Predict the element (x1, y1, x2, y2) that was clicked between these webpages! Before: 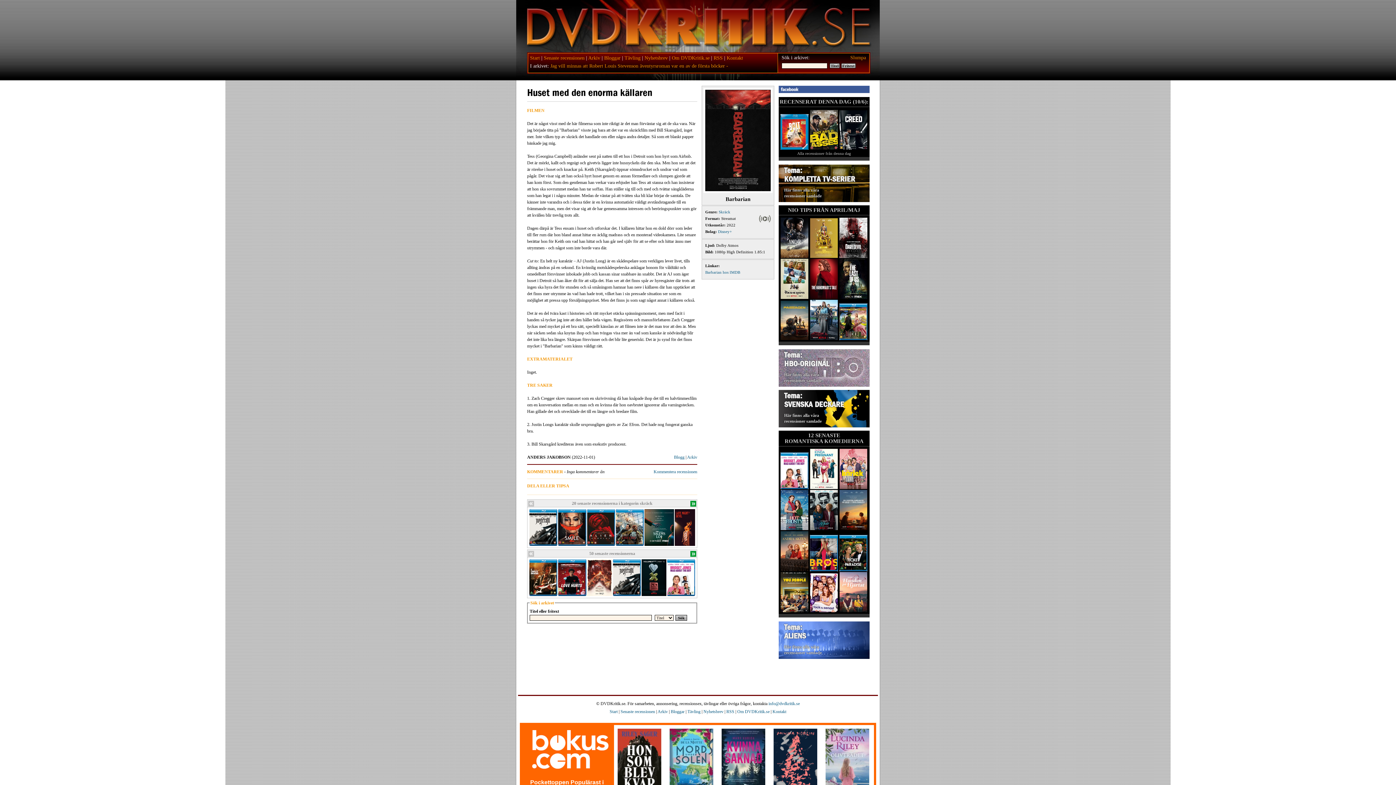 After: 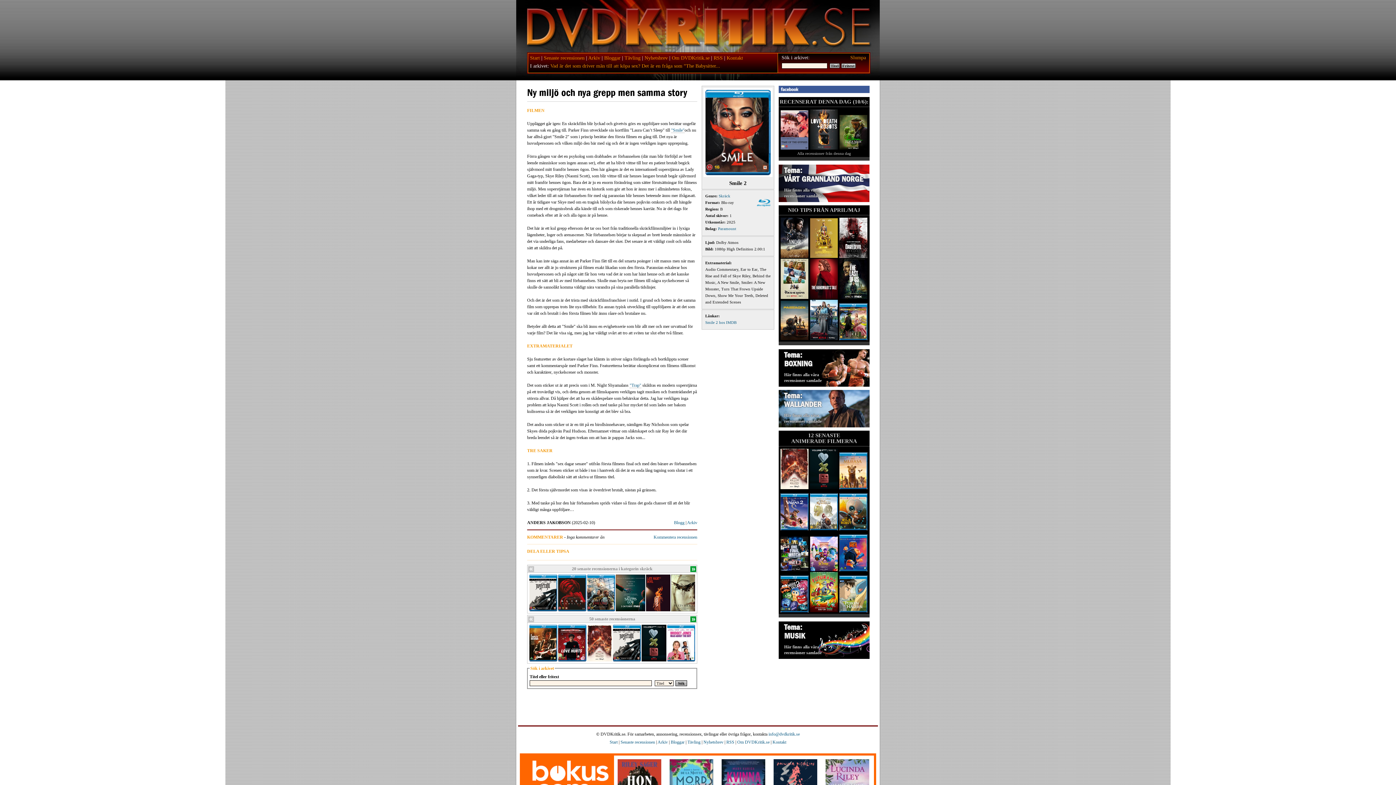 Action: bbox: (558, 542, 586, 548)